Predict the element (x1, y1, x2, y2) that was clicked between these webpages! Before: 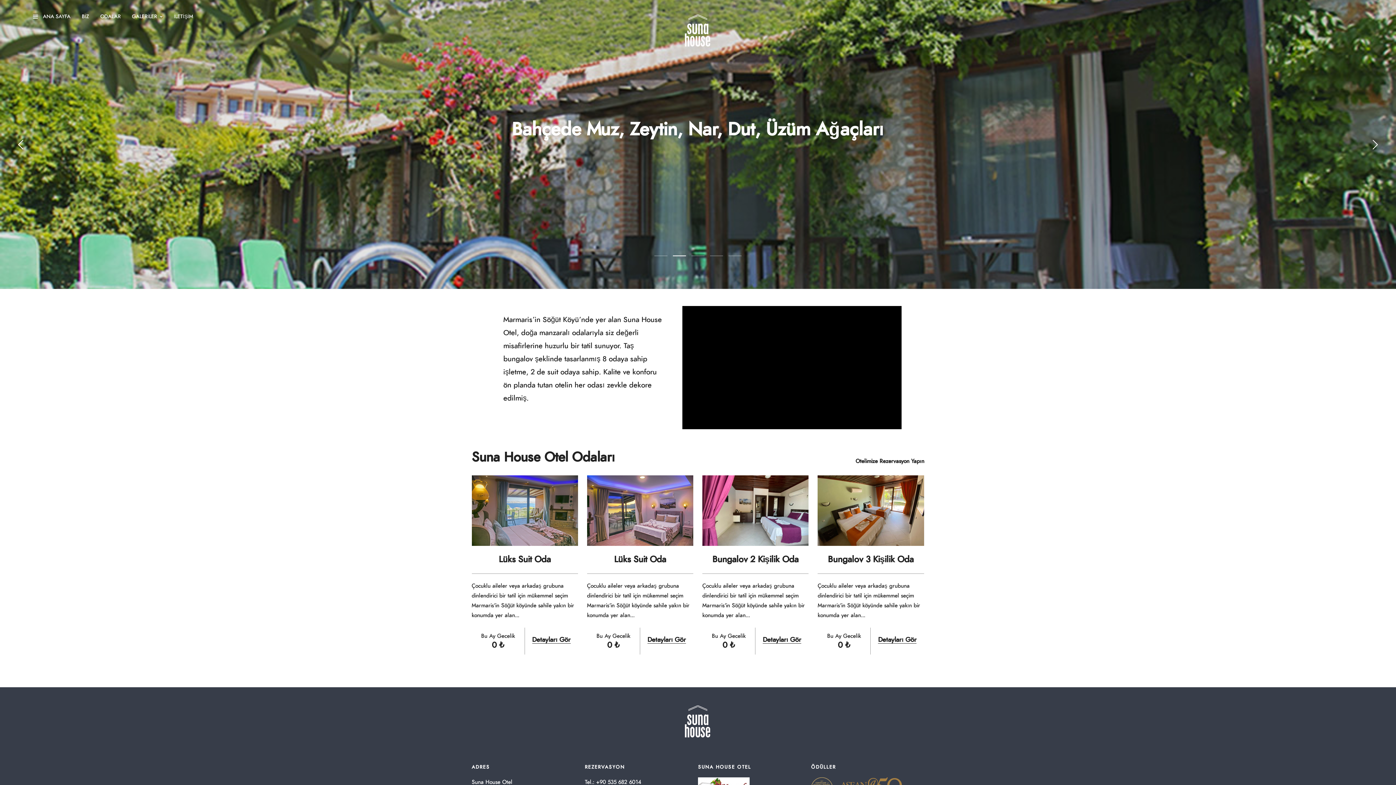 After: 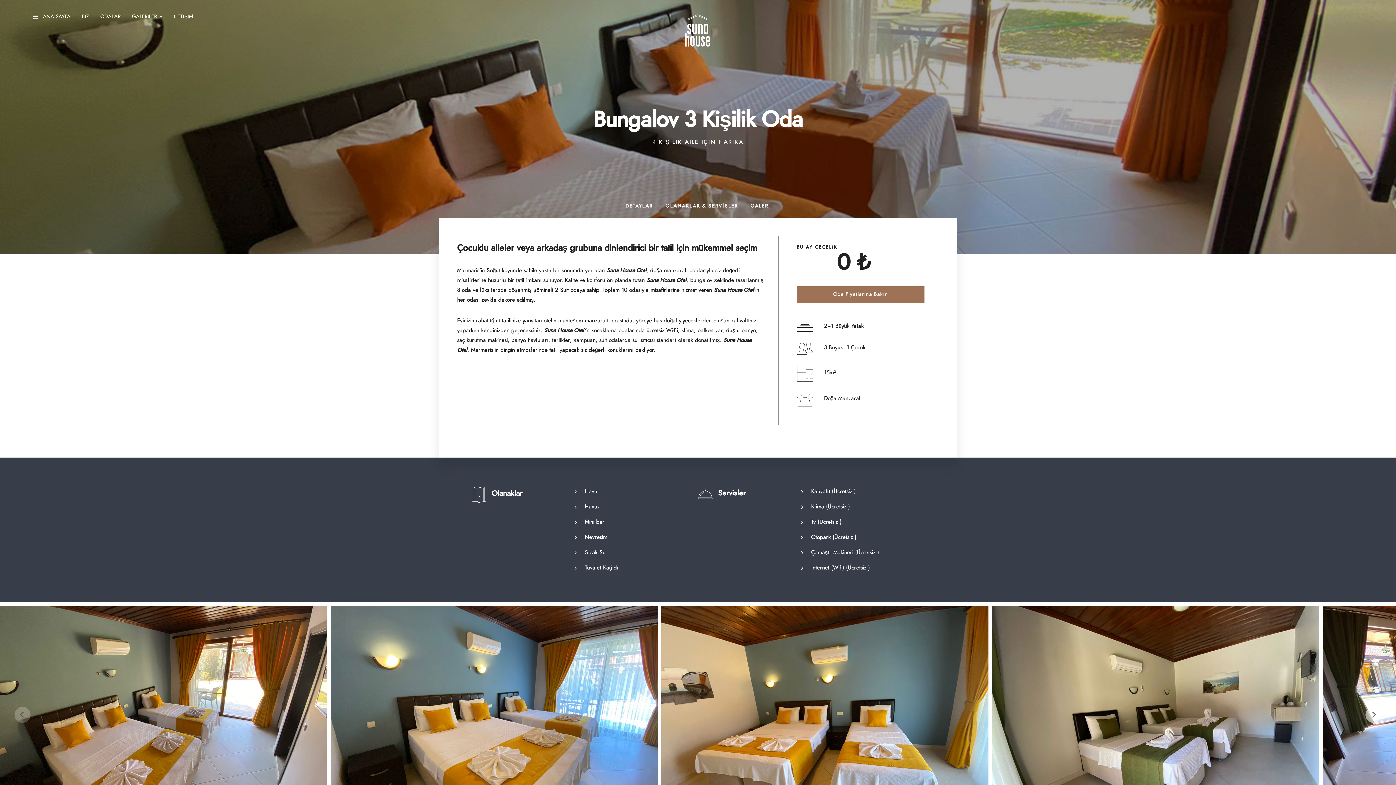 Action: label: Detayları Gör bbox: (878, 637, 916, 644)